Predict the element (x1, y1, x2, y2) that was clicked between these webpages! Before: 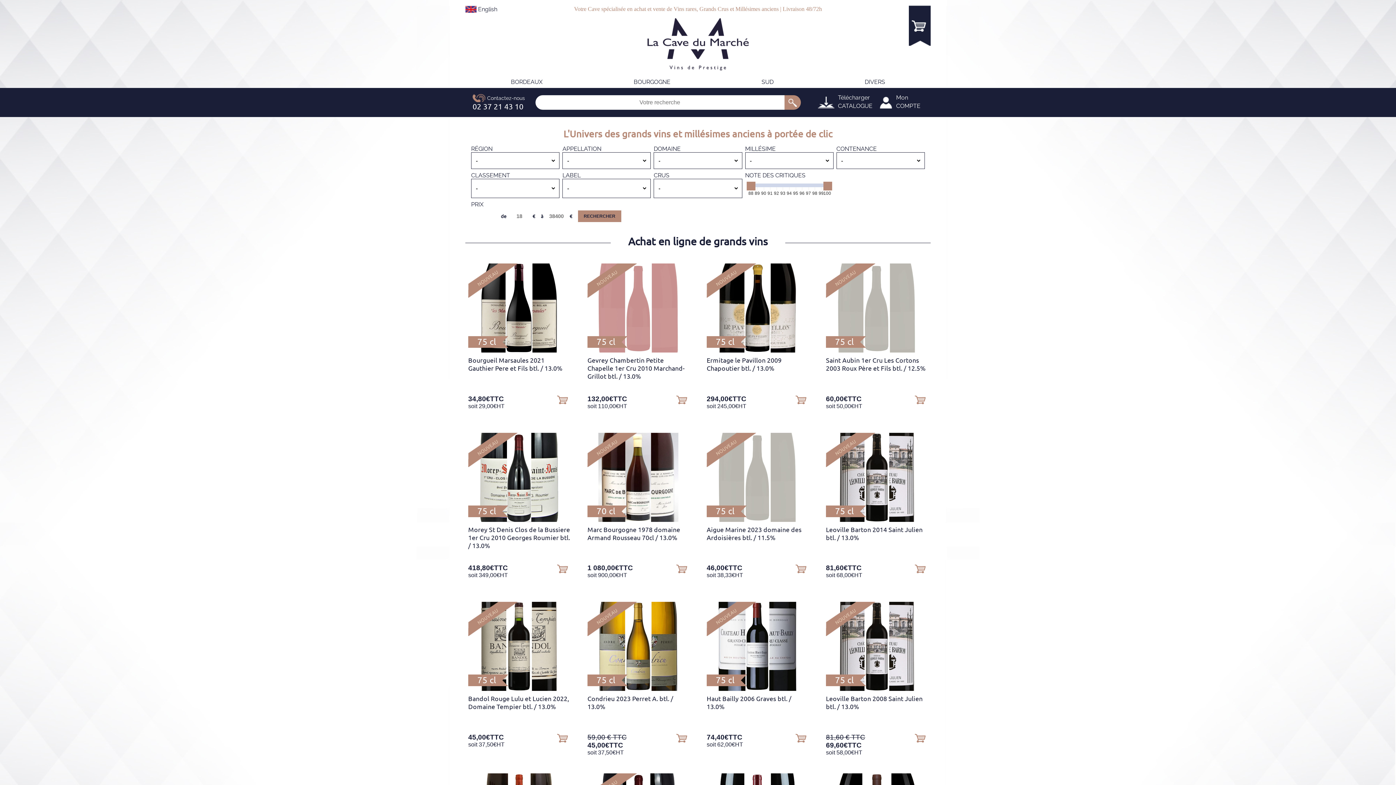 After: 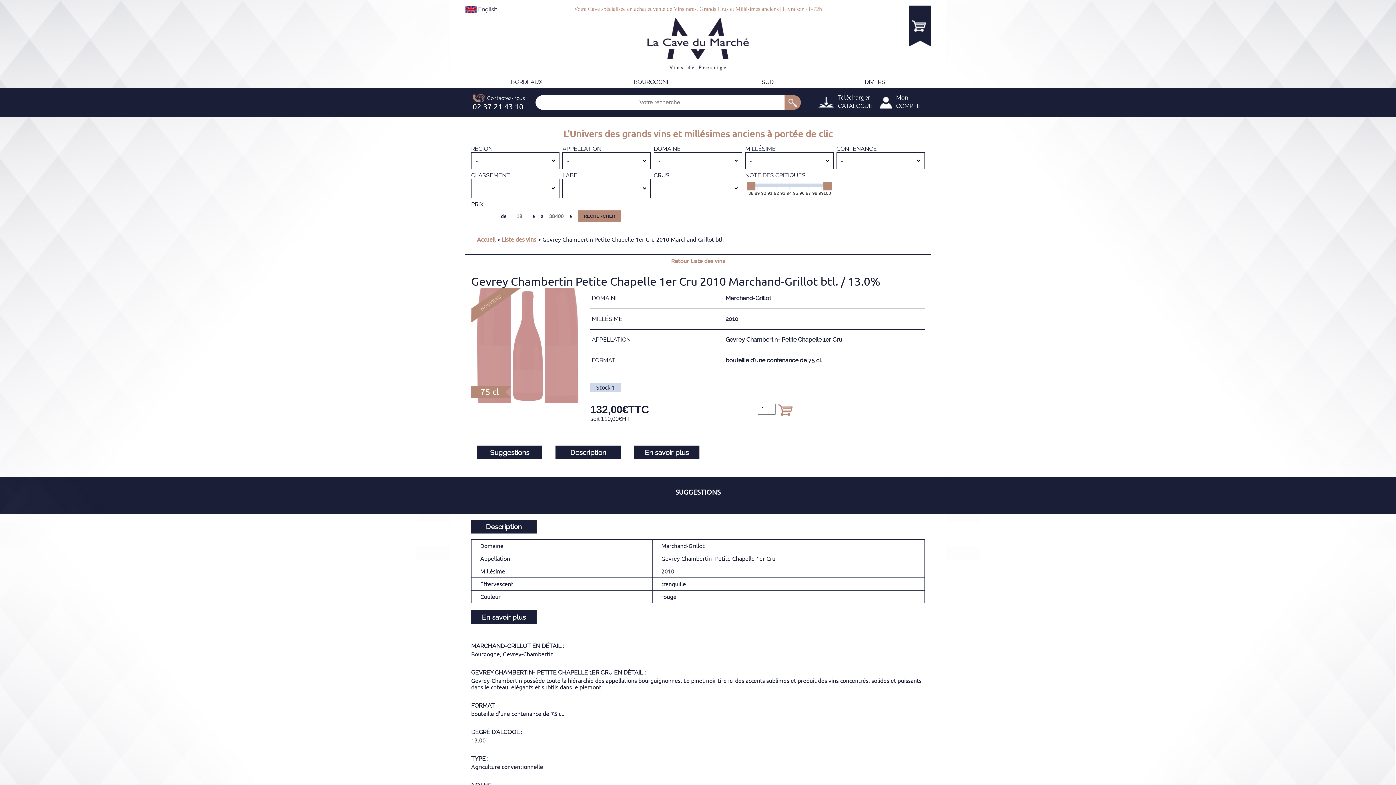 Action: bbox: (594, 347, 682, 353)